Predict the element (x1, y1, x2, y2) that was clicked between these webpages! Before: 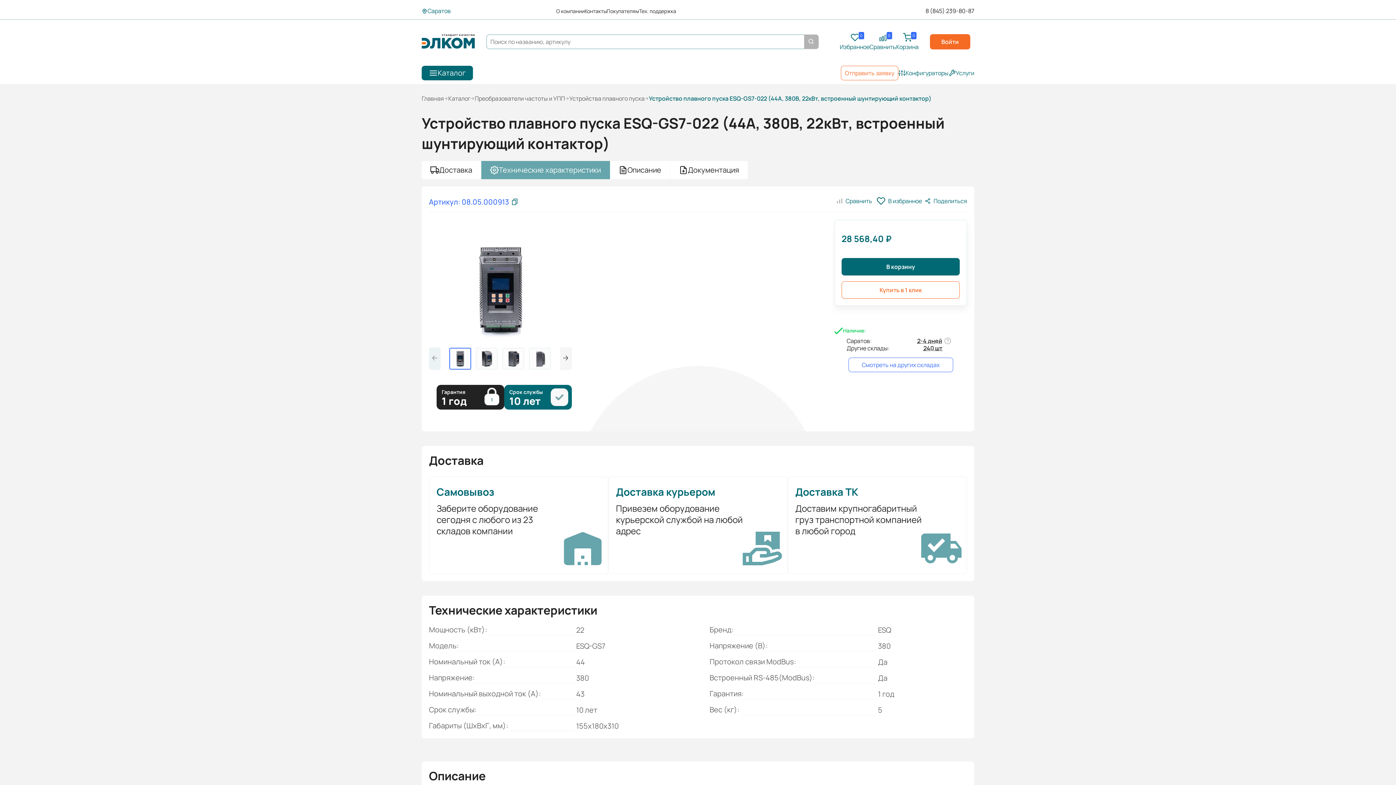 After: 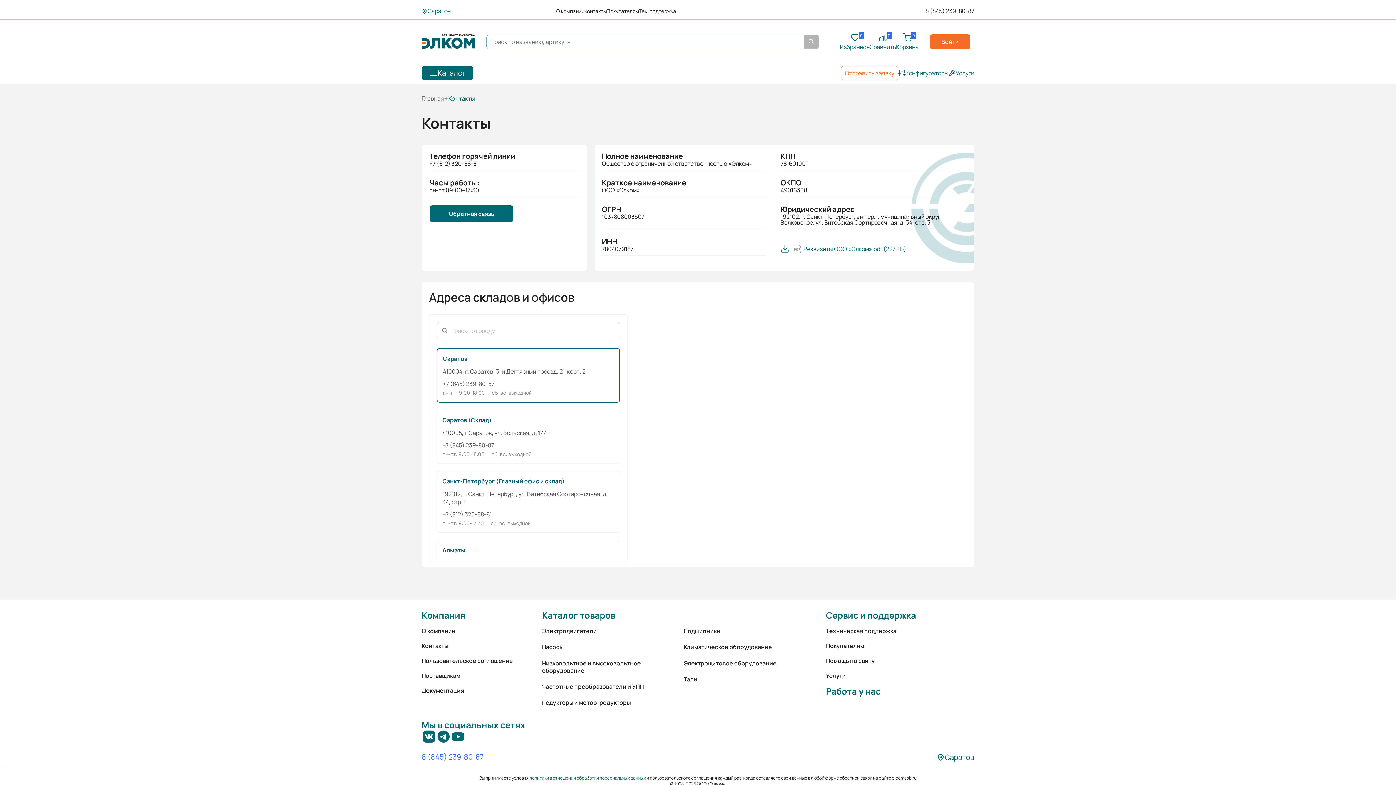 Action: bbox: (584, 8, 606, 14) label: Контакты